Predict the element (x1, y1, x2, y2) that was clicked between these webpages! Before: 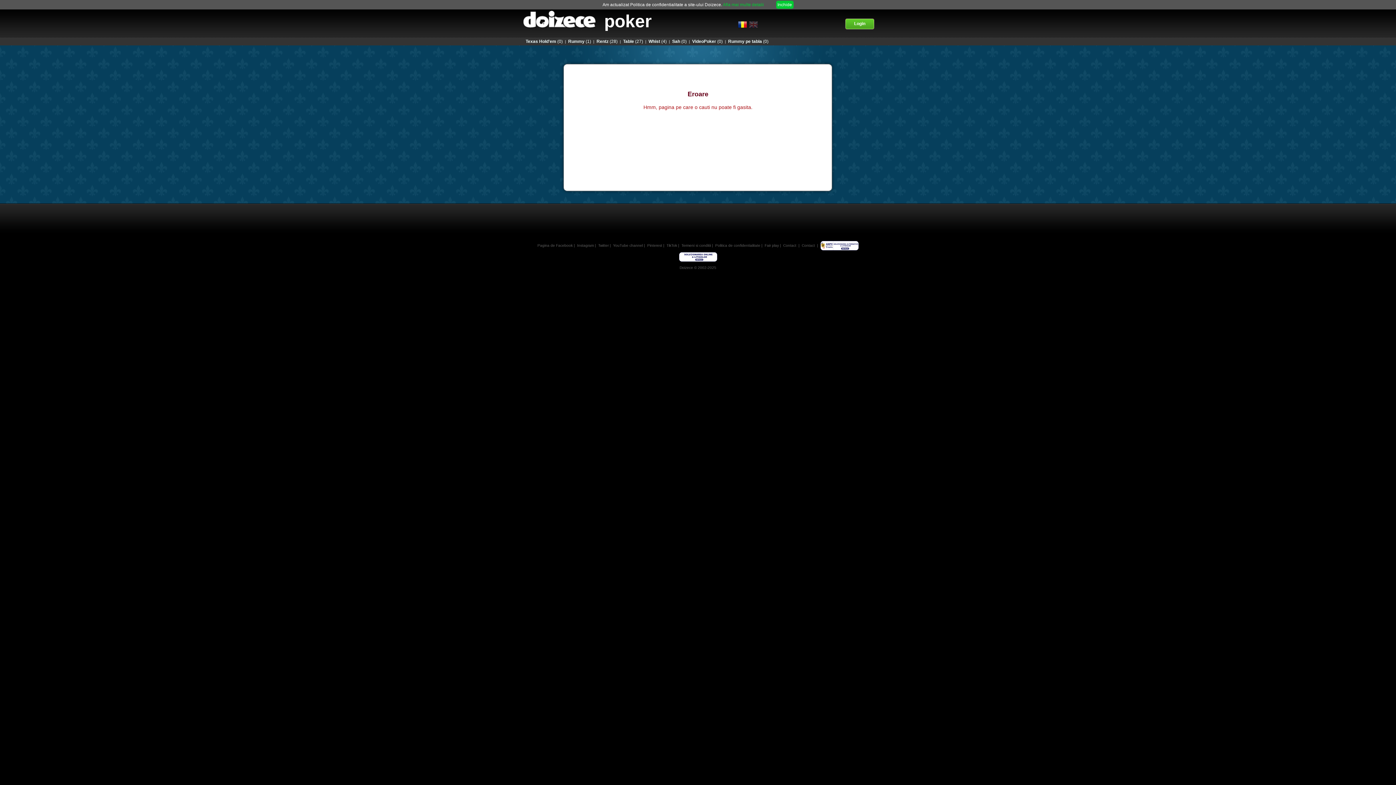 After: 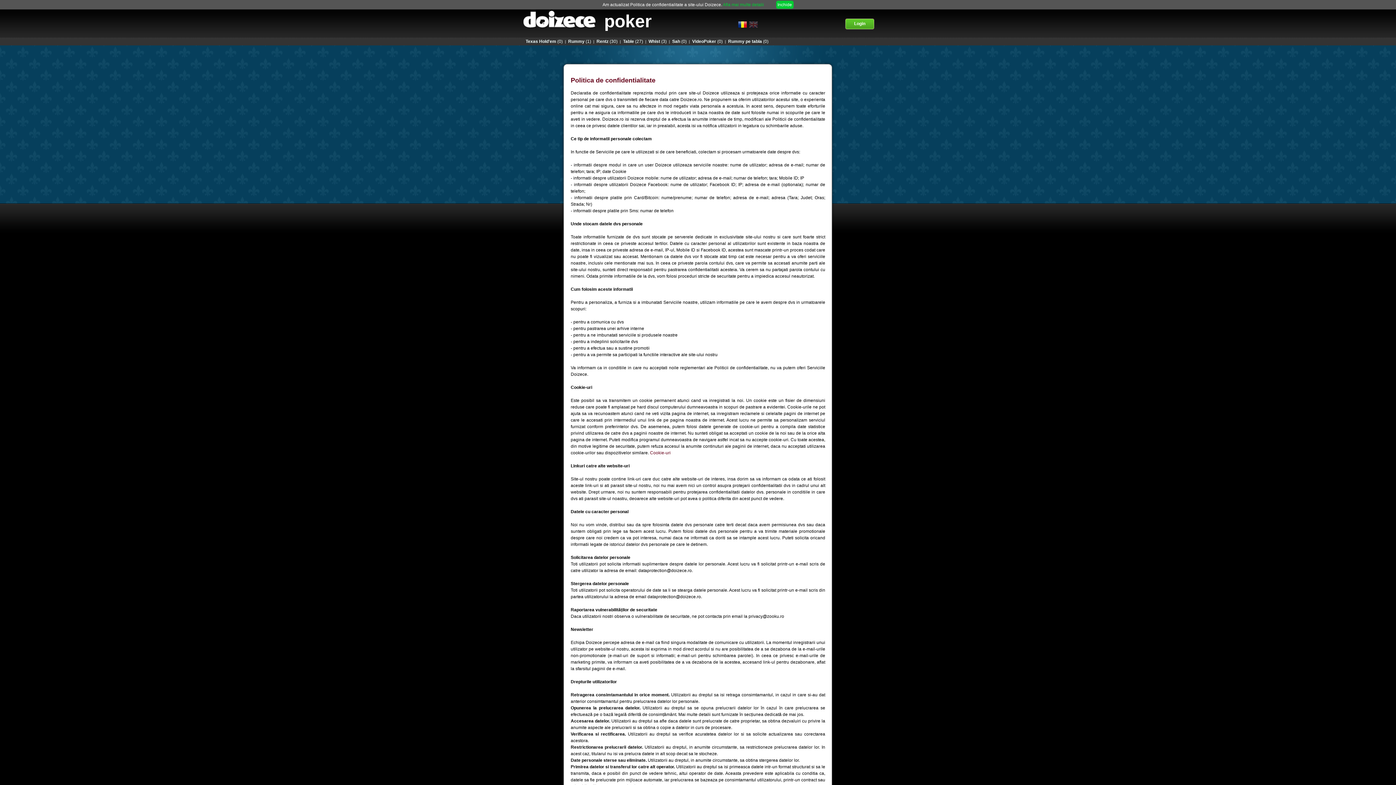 Action: label: Politica de confidentialitate bbox: (715, 243, 760, 247)